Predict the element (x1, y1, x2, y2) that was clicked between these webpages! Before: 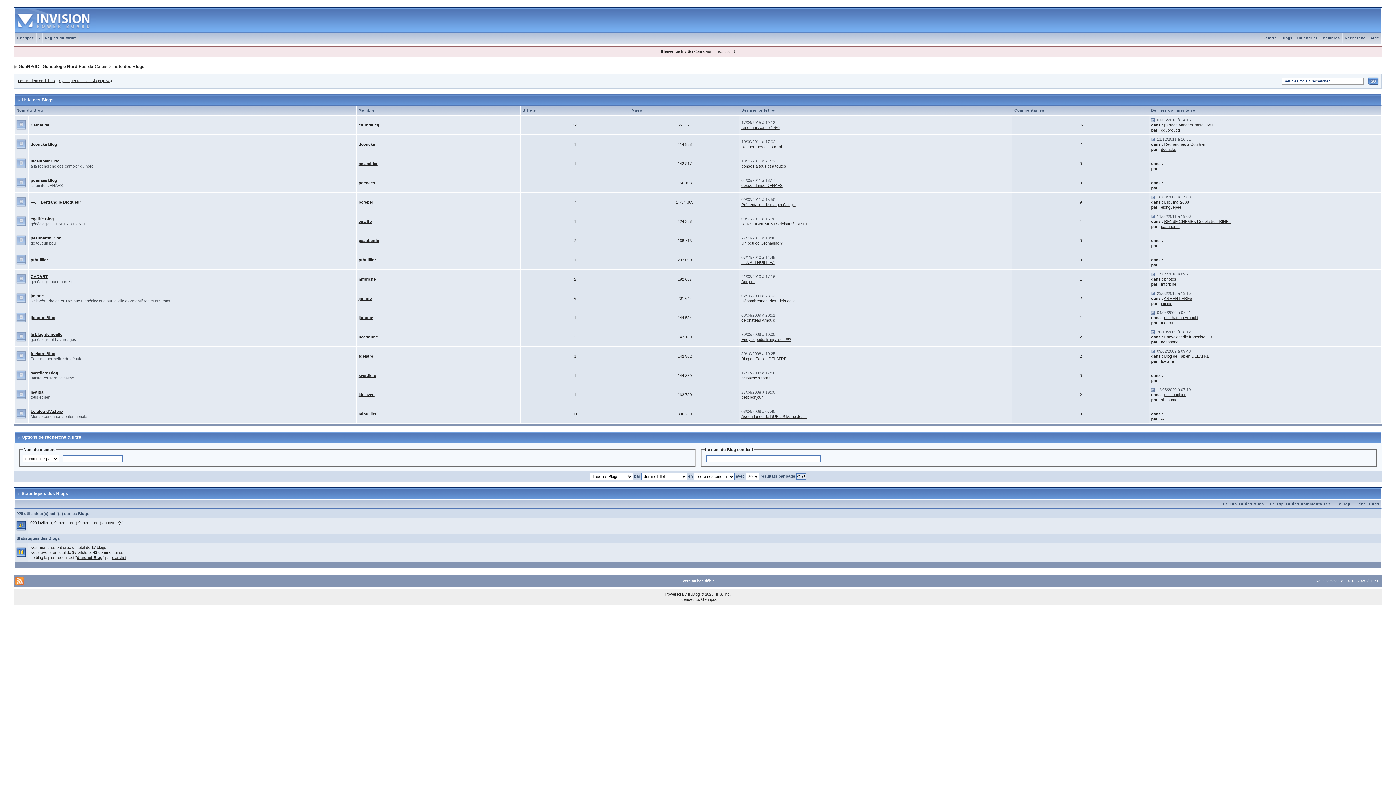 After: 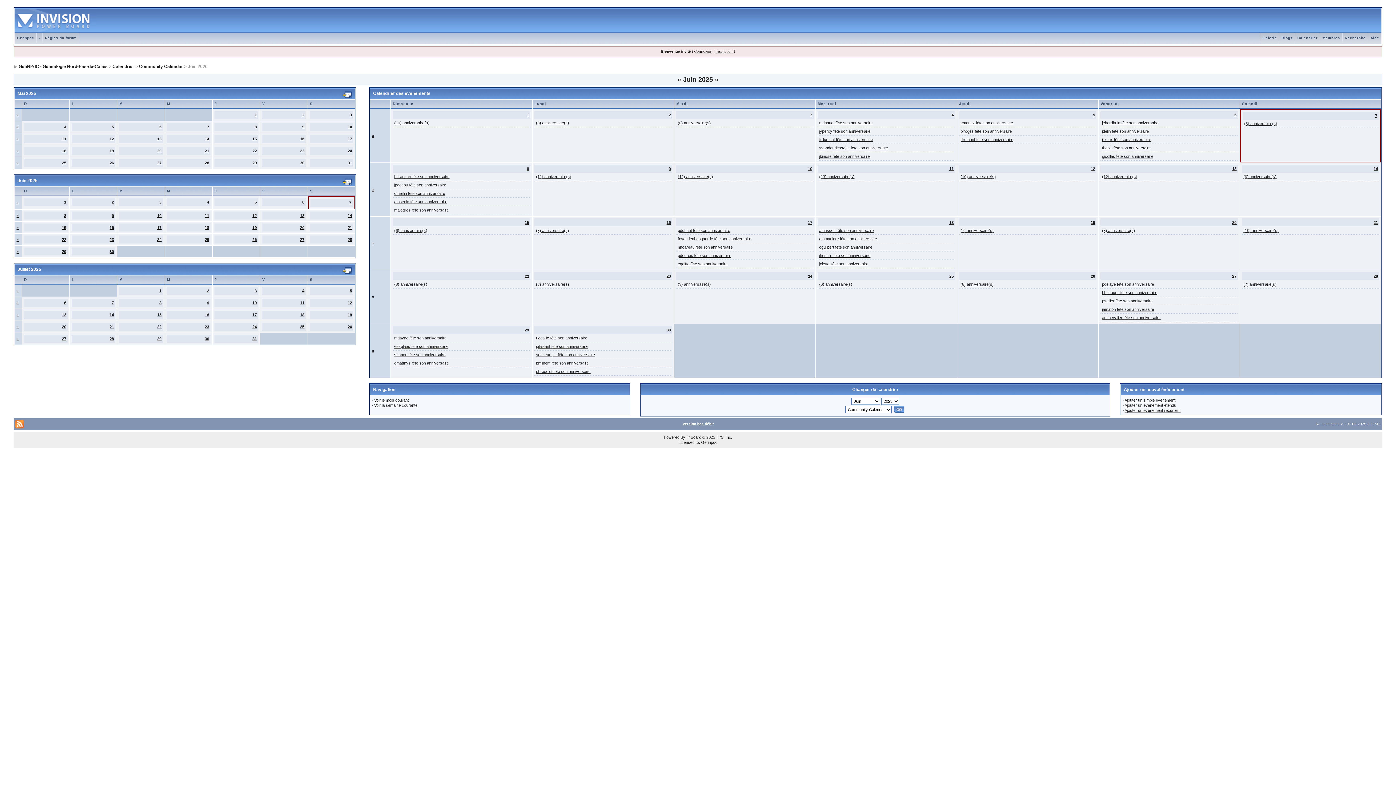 Action: bbox: (1295, 36, 1320, 40) label: Calendrier